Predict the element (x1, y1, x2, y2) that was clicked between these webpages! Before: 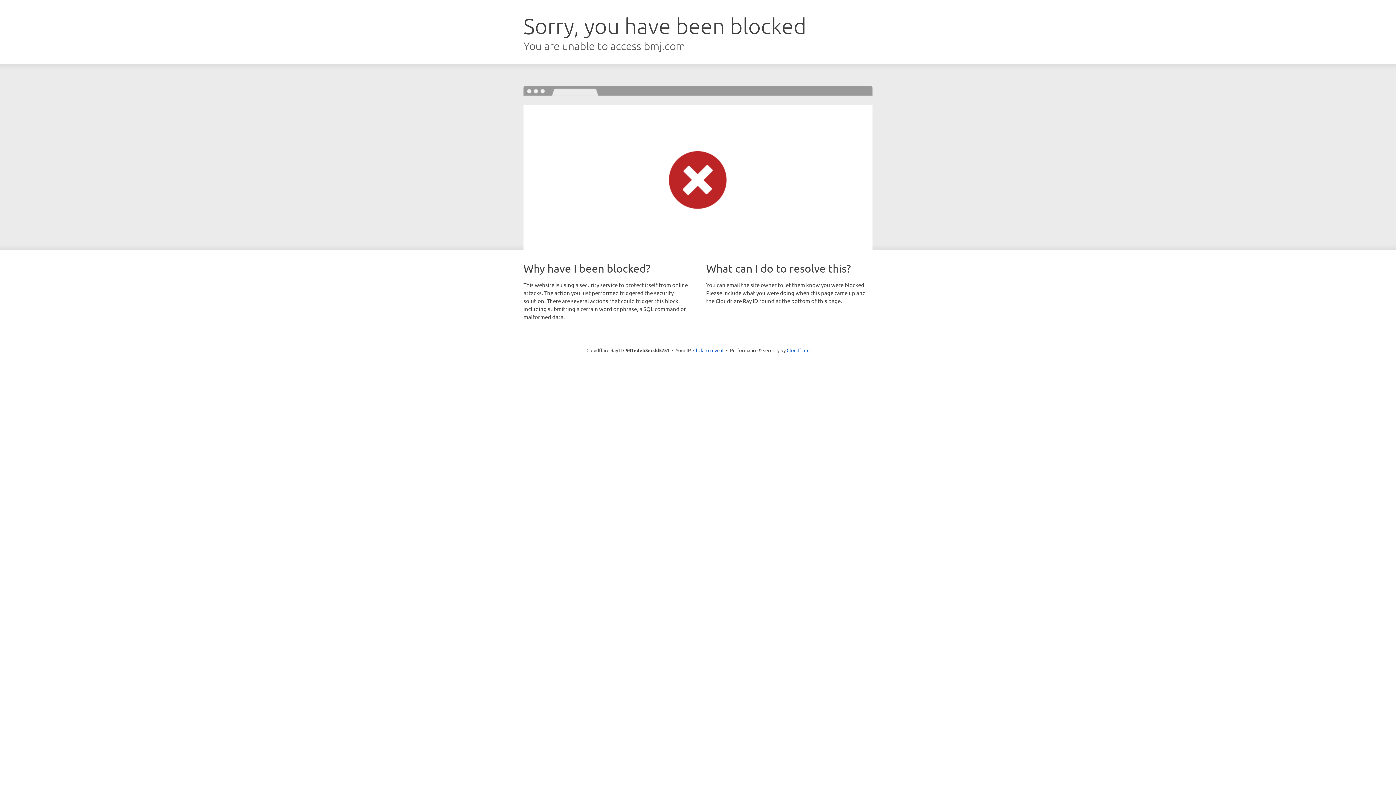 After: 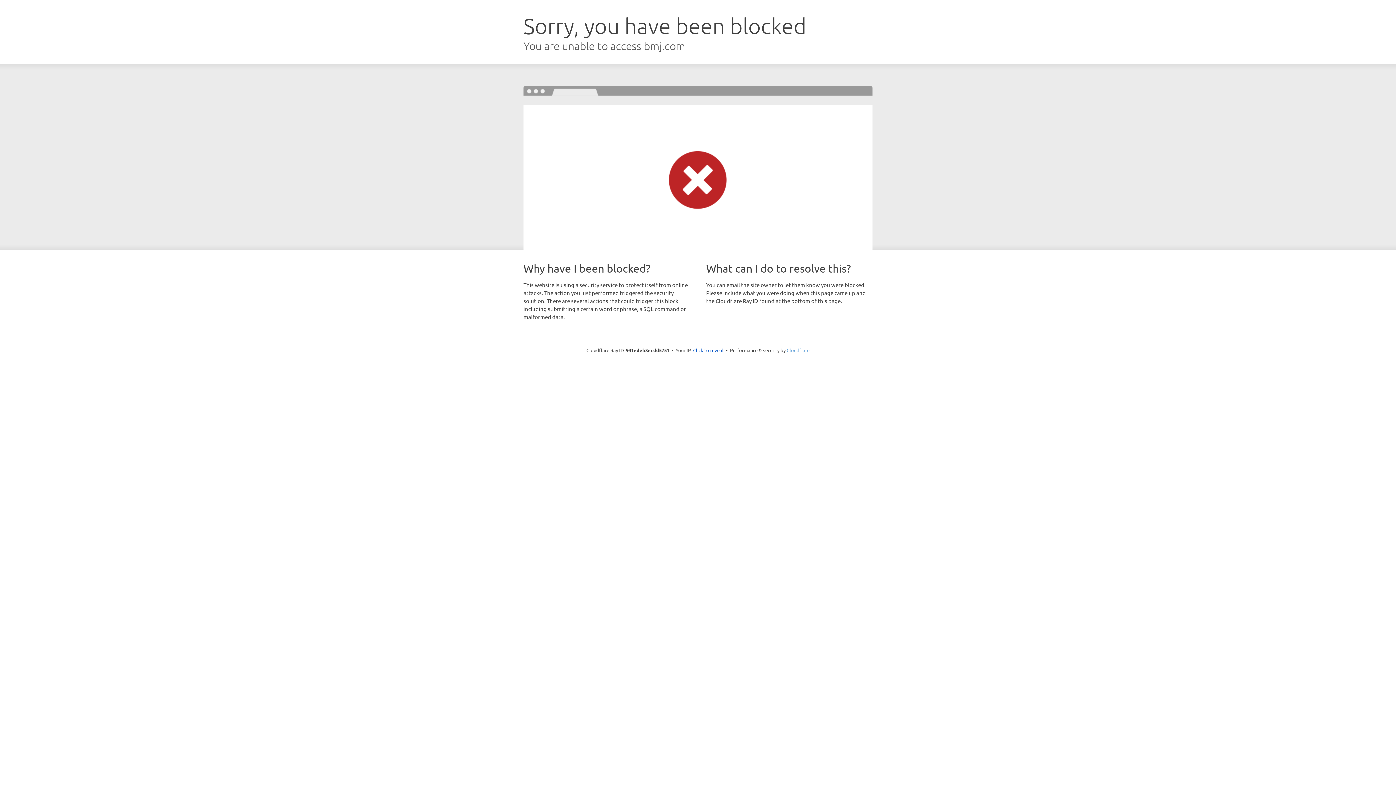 Action: label: Cloudflare bbox: (786, 347, 809, 353)